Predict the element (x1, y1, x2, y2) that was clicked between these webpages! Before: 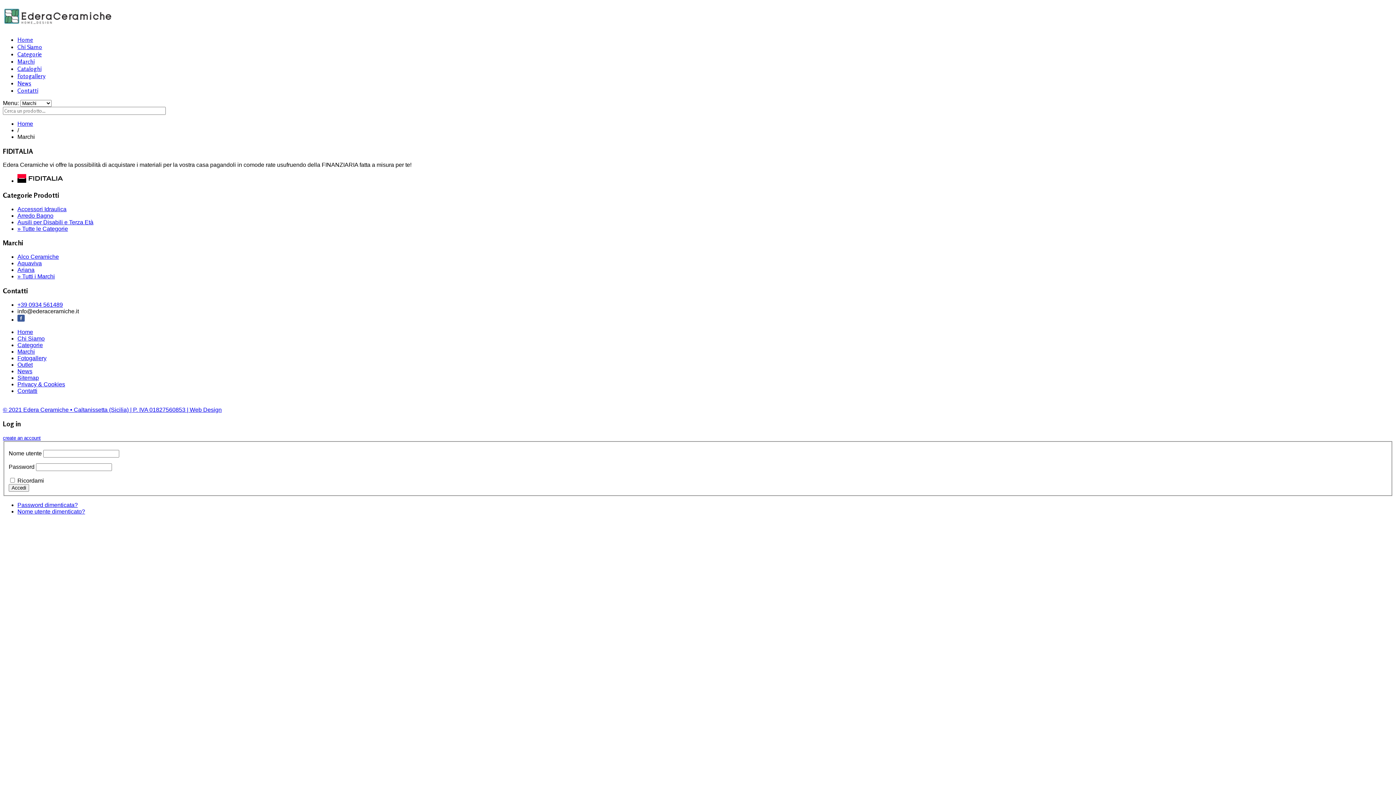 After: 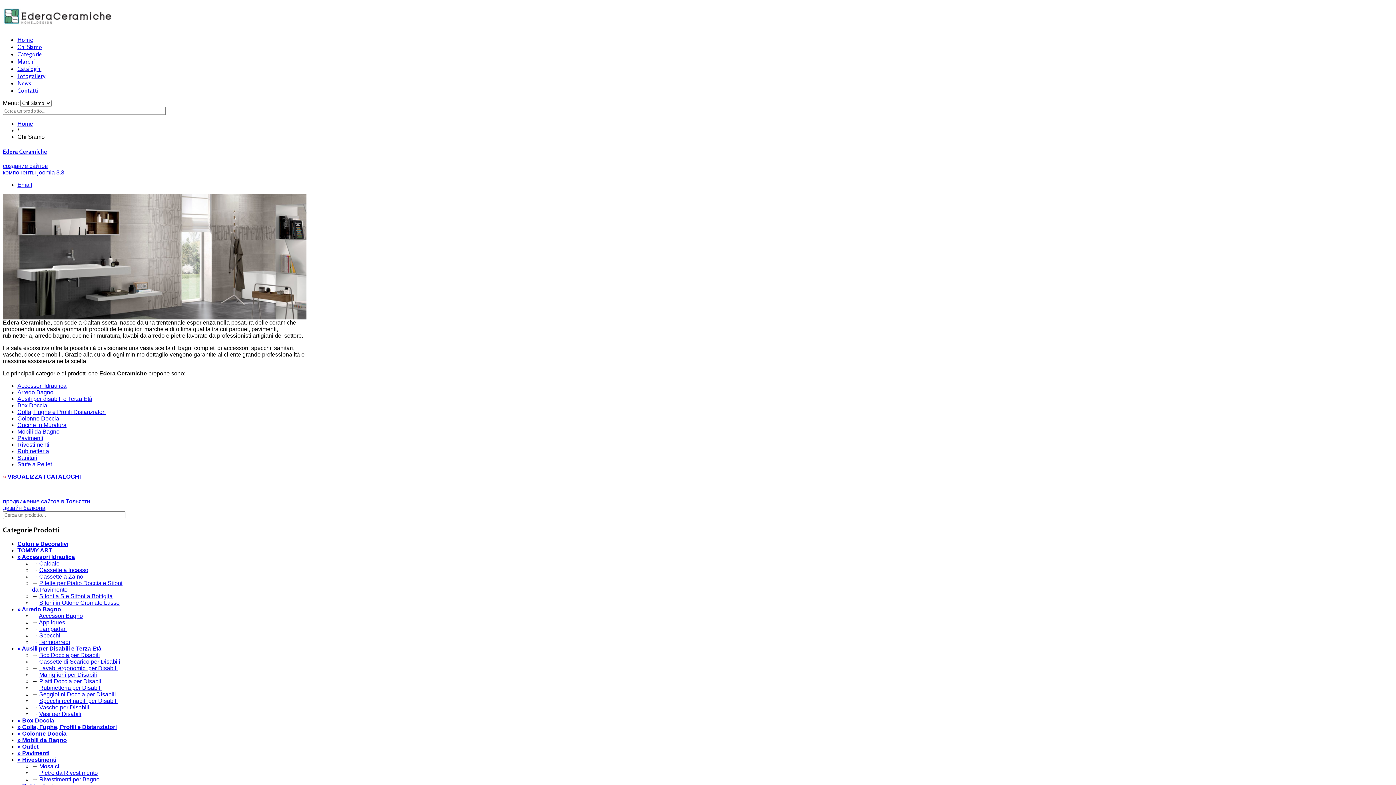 Action: label: Chi Siamo bbox: (17, 335, 44, 341)